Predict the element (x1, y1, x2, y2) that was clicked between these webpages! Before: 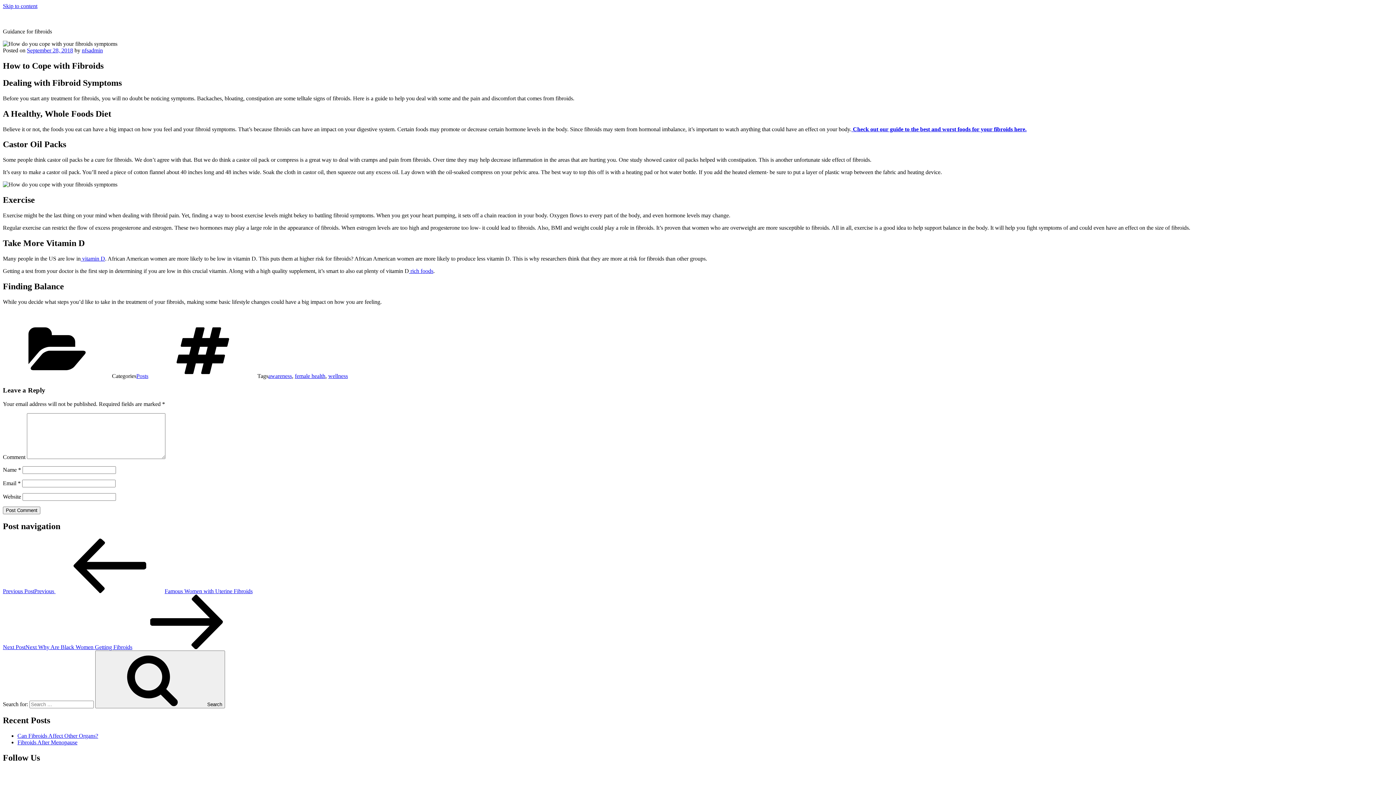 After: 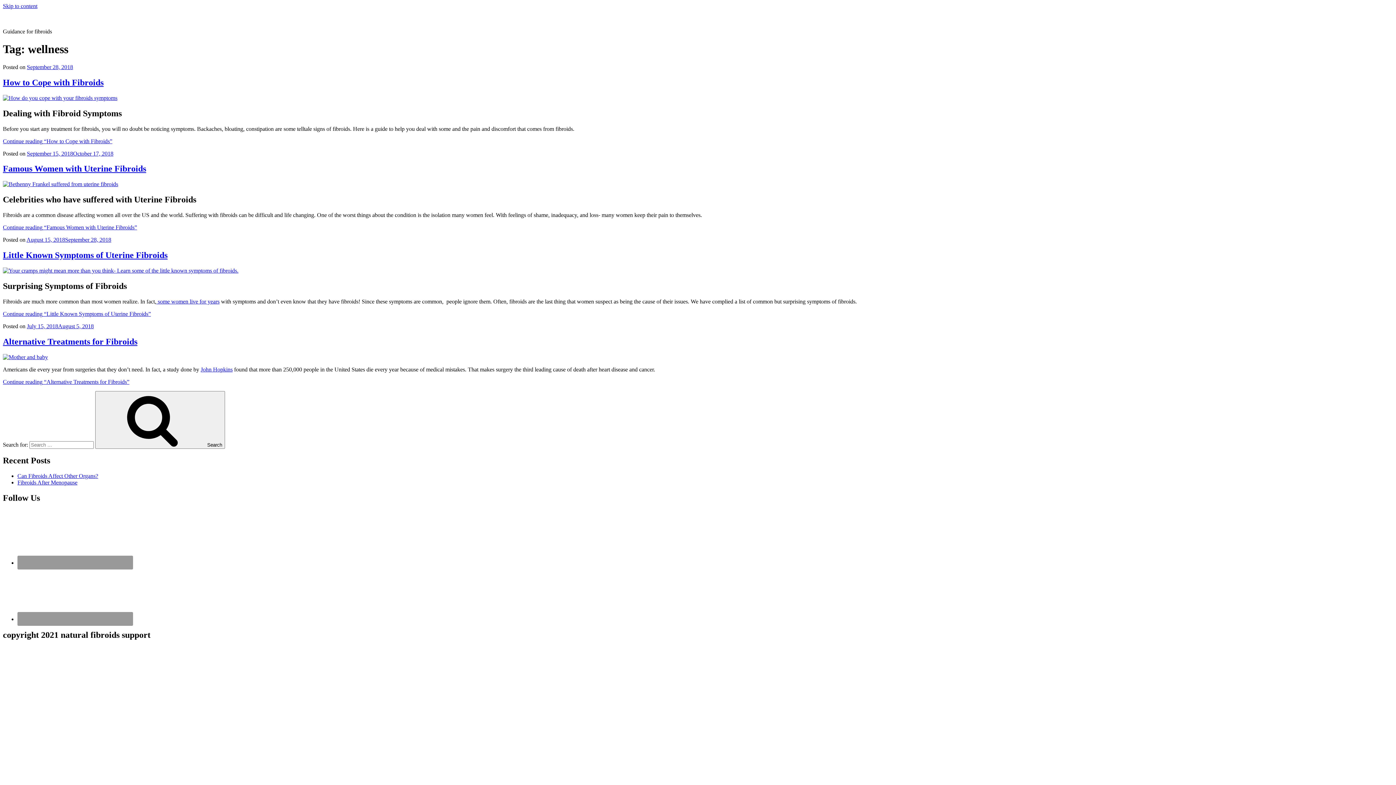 Action: bbox: (328, 373, 348, 379) label: wellness